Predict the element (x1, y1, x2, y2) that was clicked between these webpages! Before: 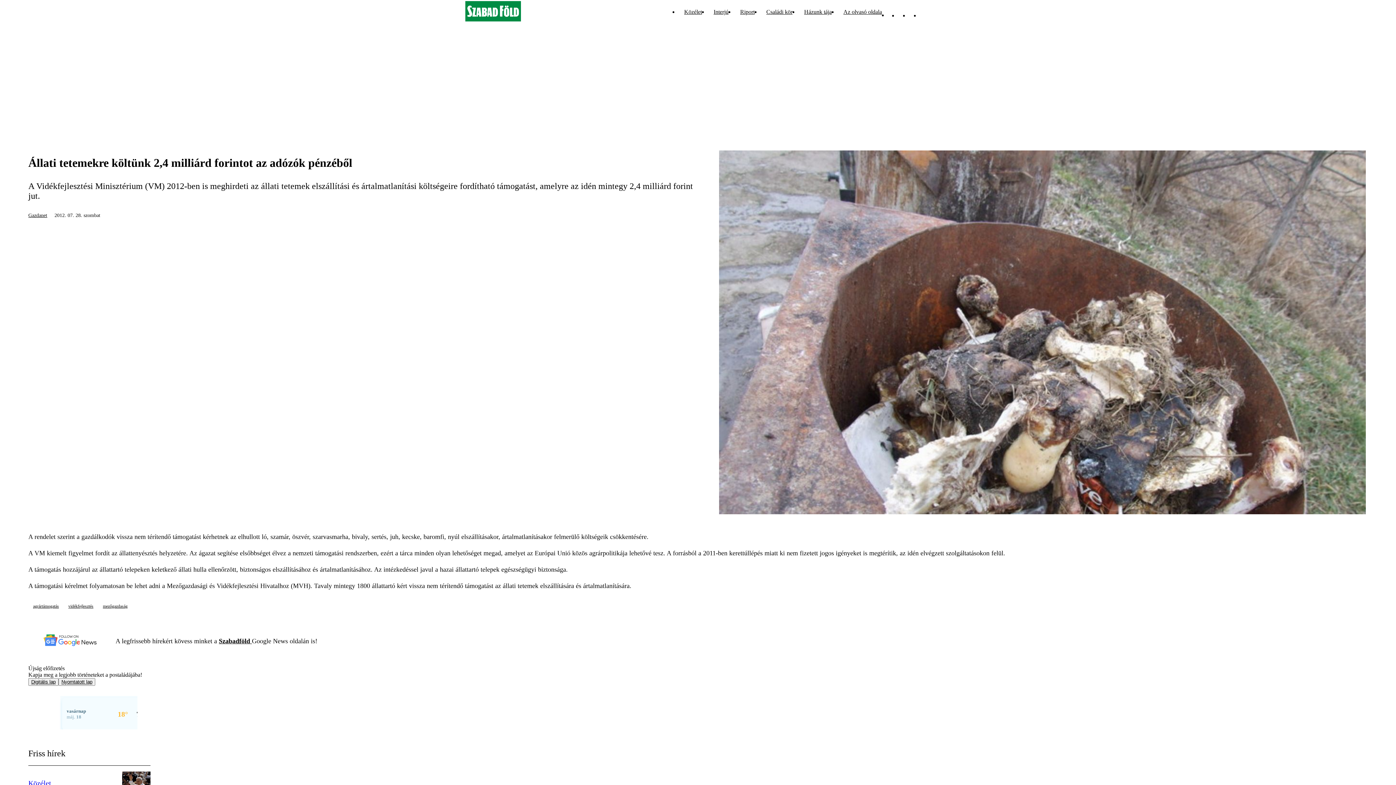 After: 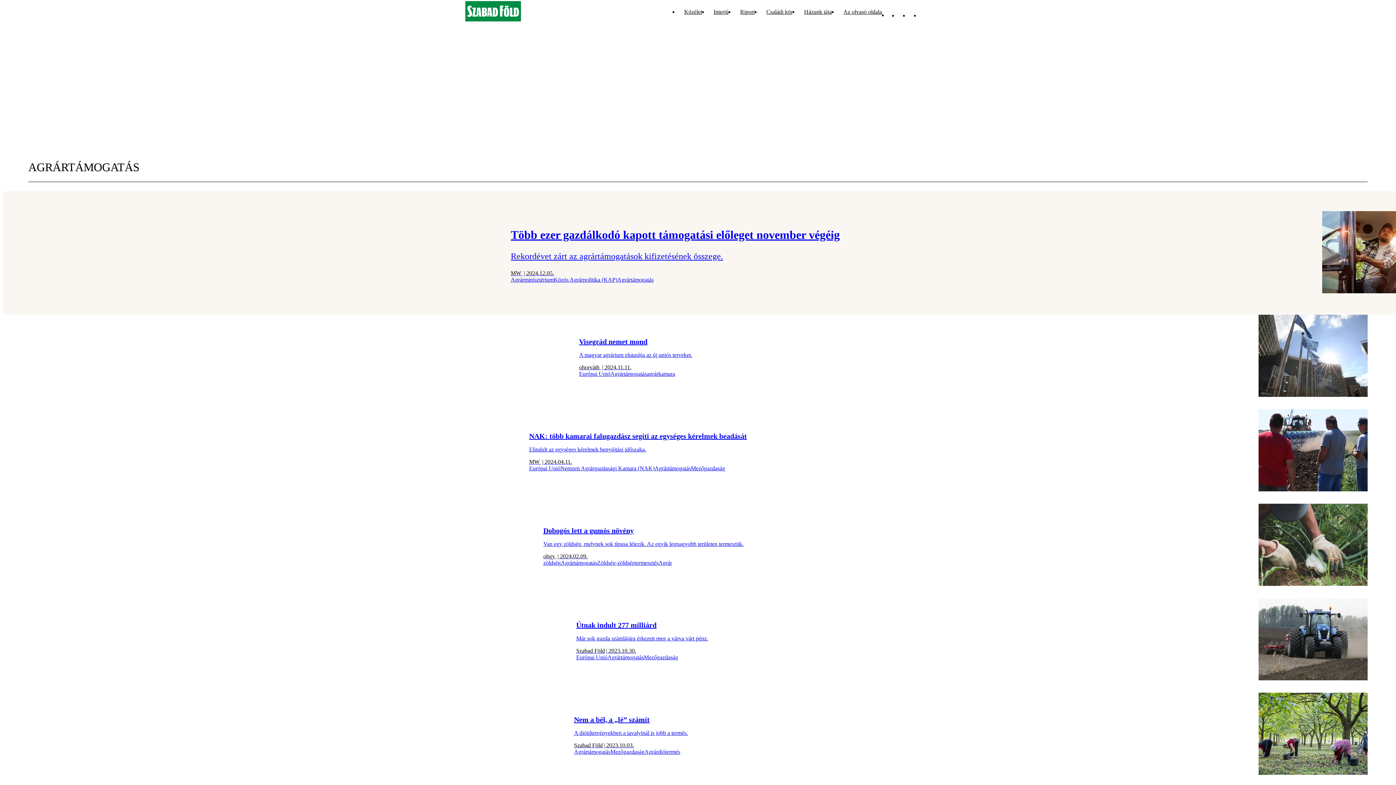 Action: label: agrártámogatás bbox: (28, 601, 63, 611)